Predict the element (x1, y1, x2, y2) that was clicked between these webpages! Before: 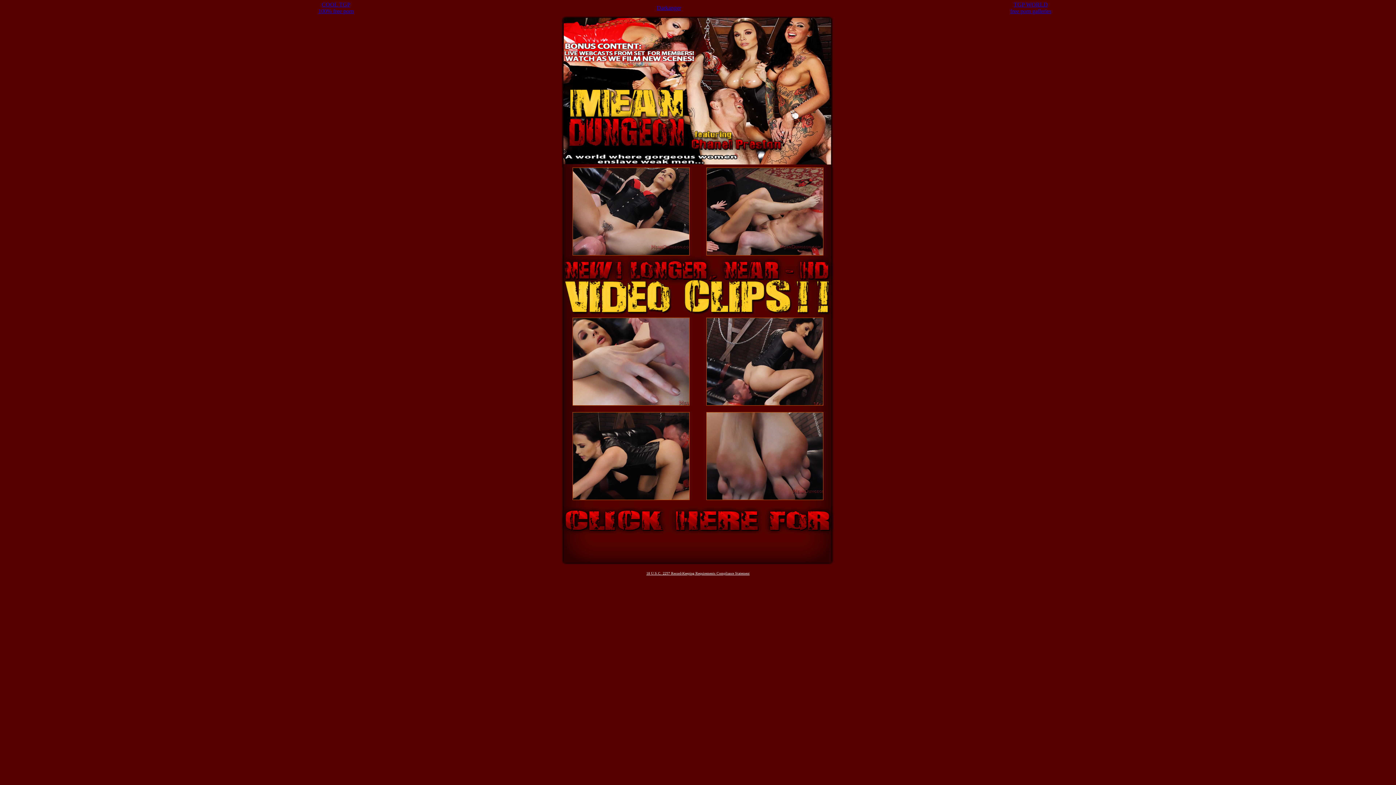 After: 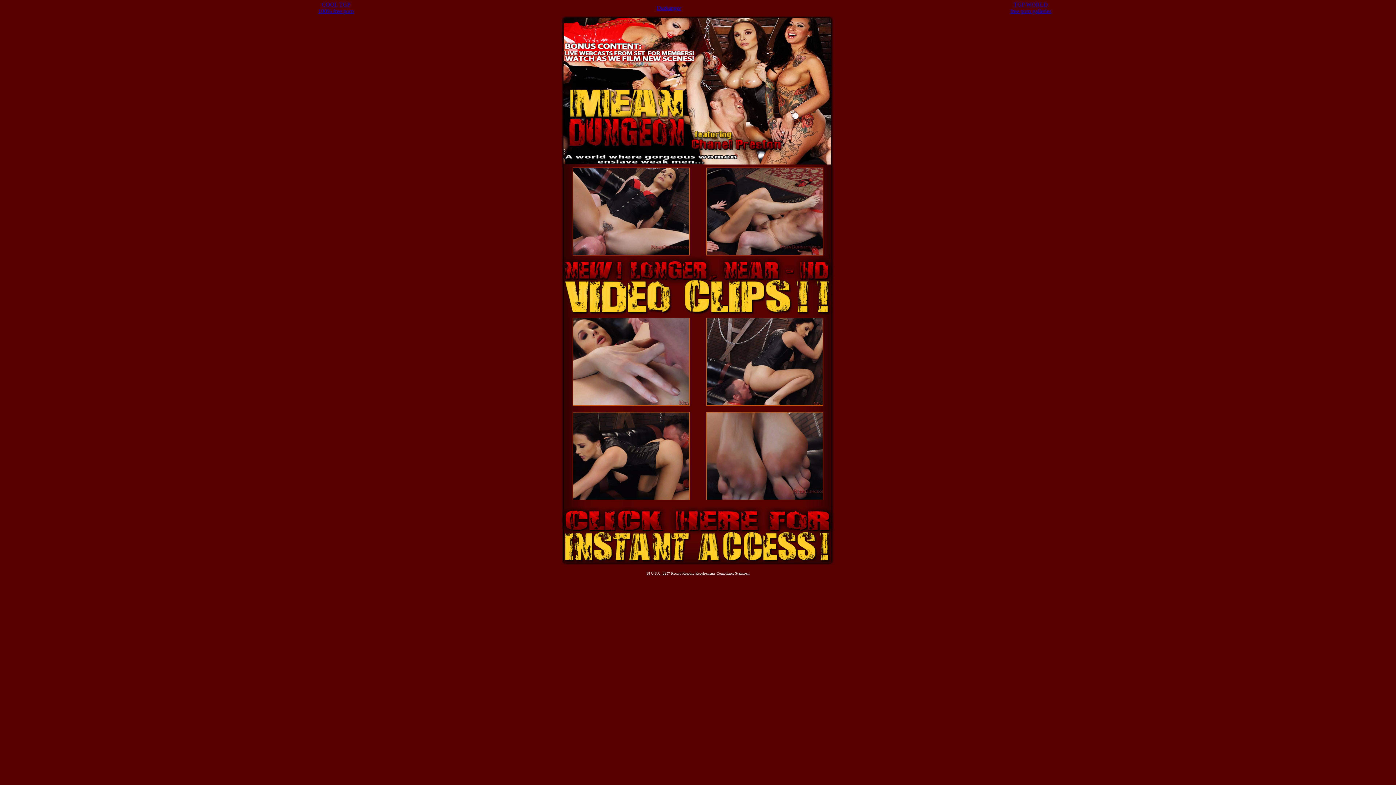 Action: bbox: (706, 250, 823, 256)